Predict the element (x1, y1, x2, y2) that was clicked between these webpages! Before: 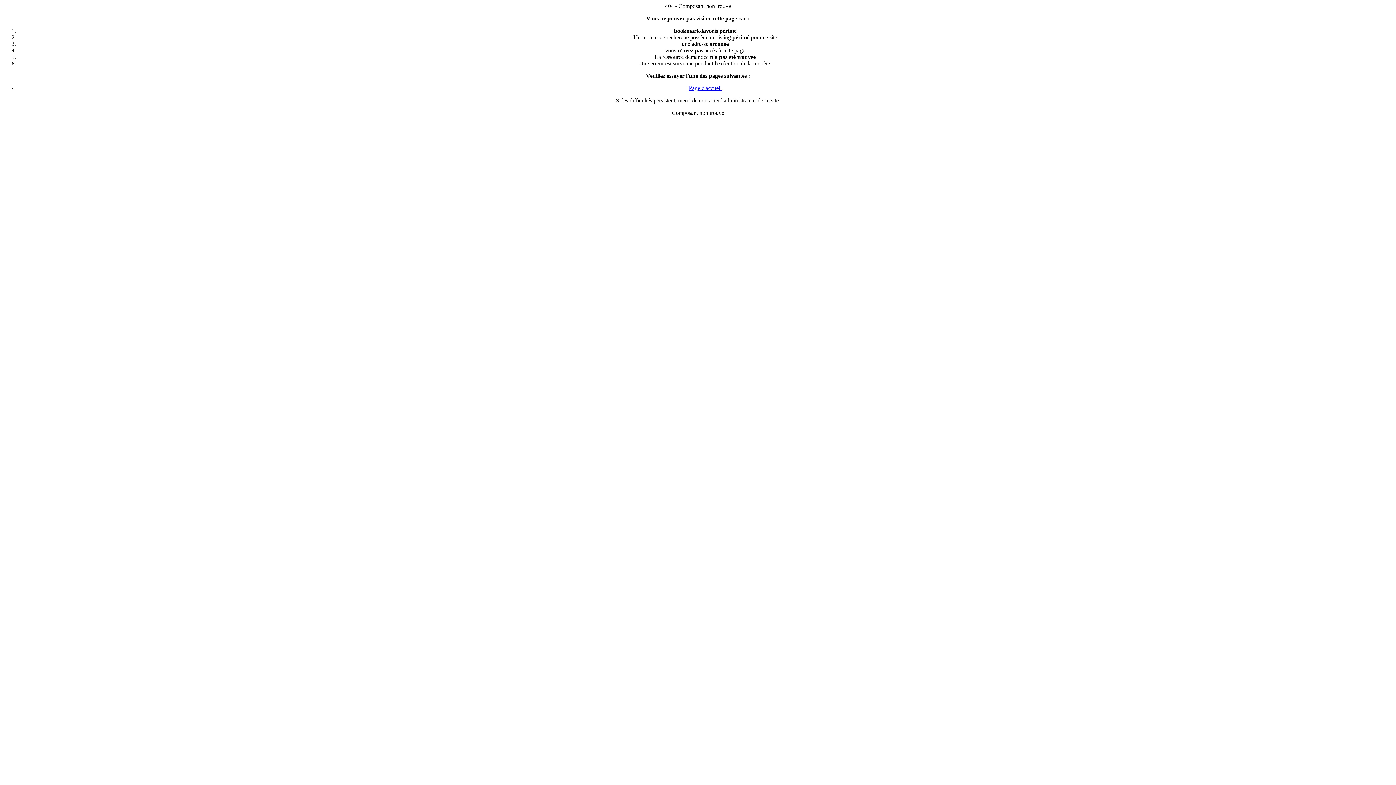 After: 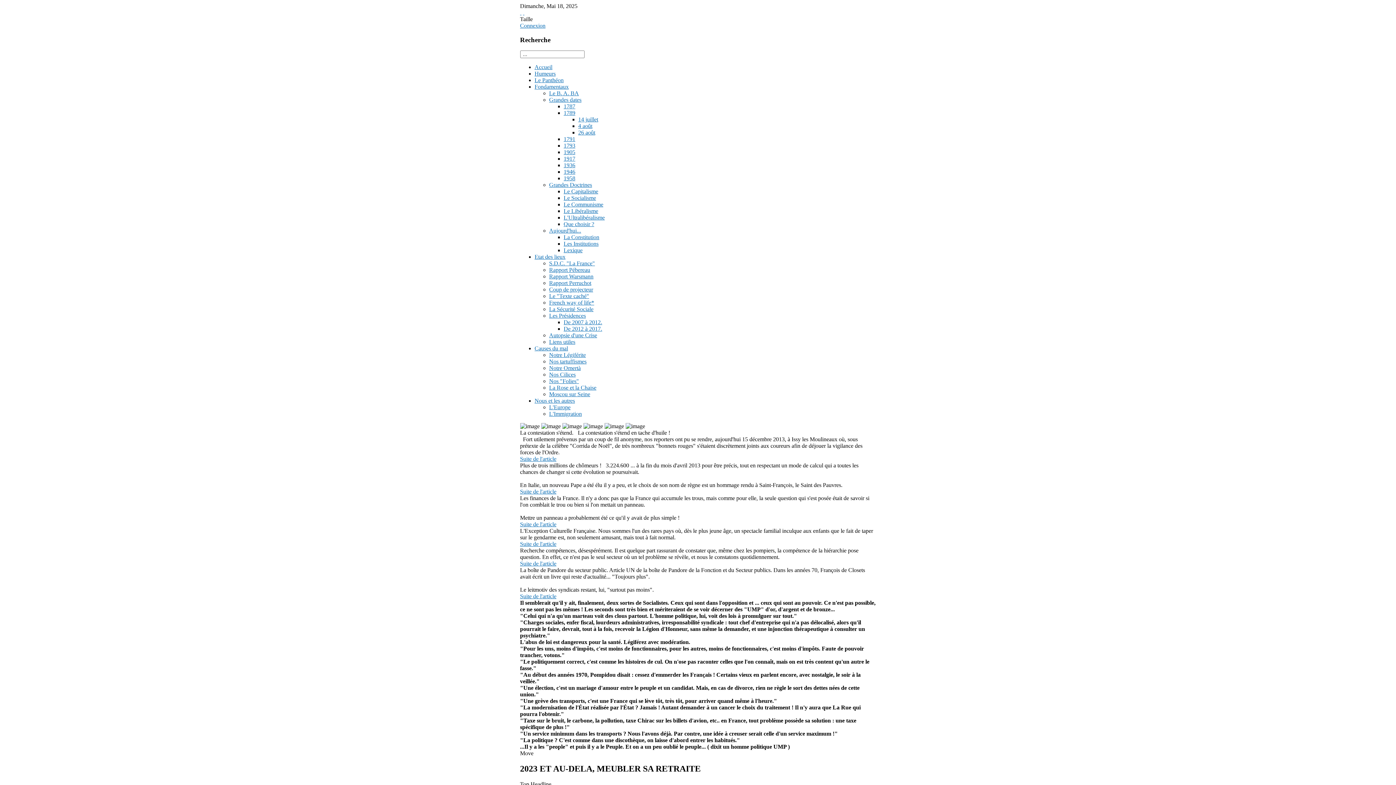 Action: label: Page d'accueil bbox: (689, 85, 721, 91)